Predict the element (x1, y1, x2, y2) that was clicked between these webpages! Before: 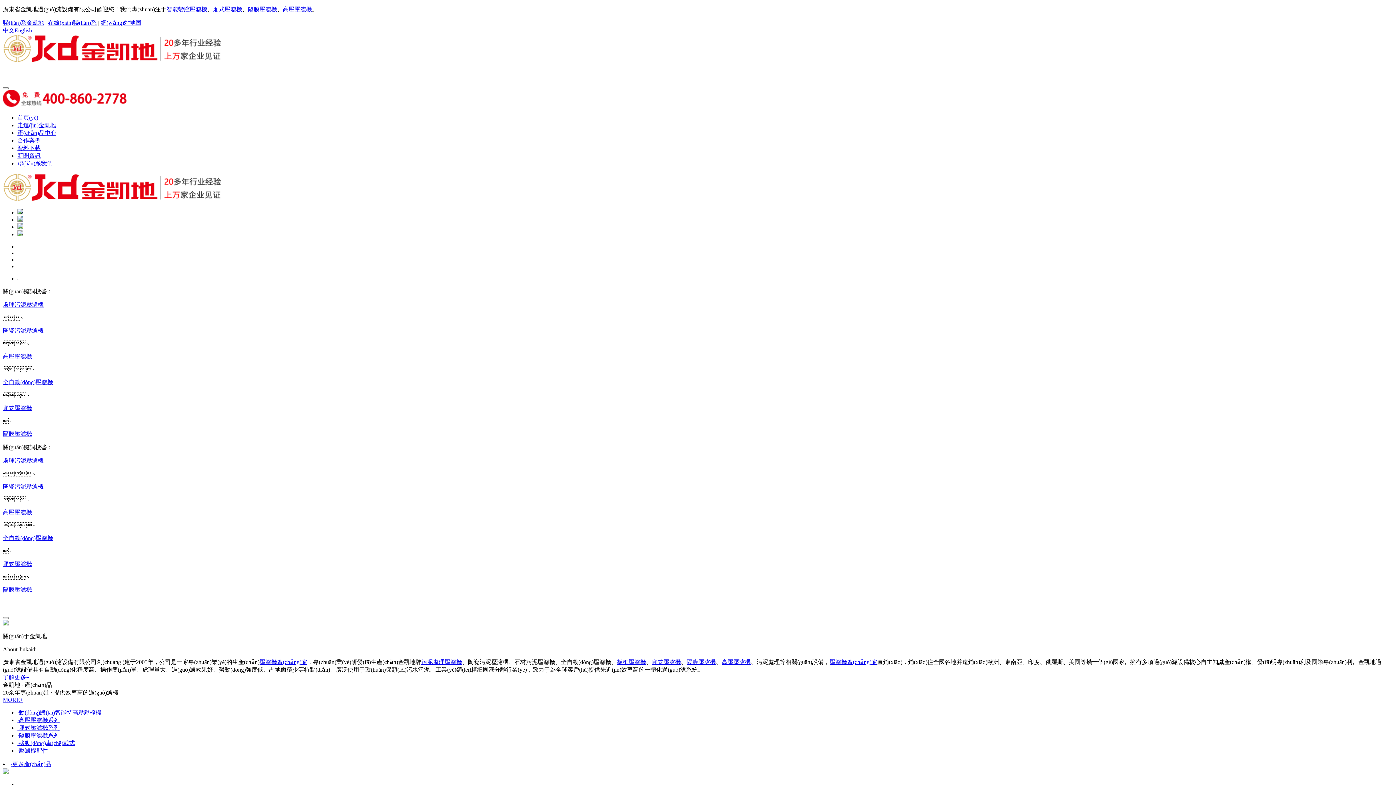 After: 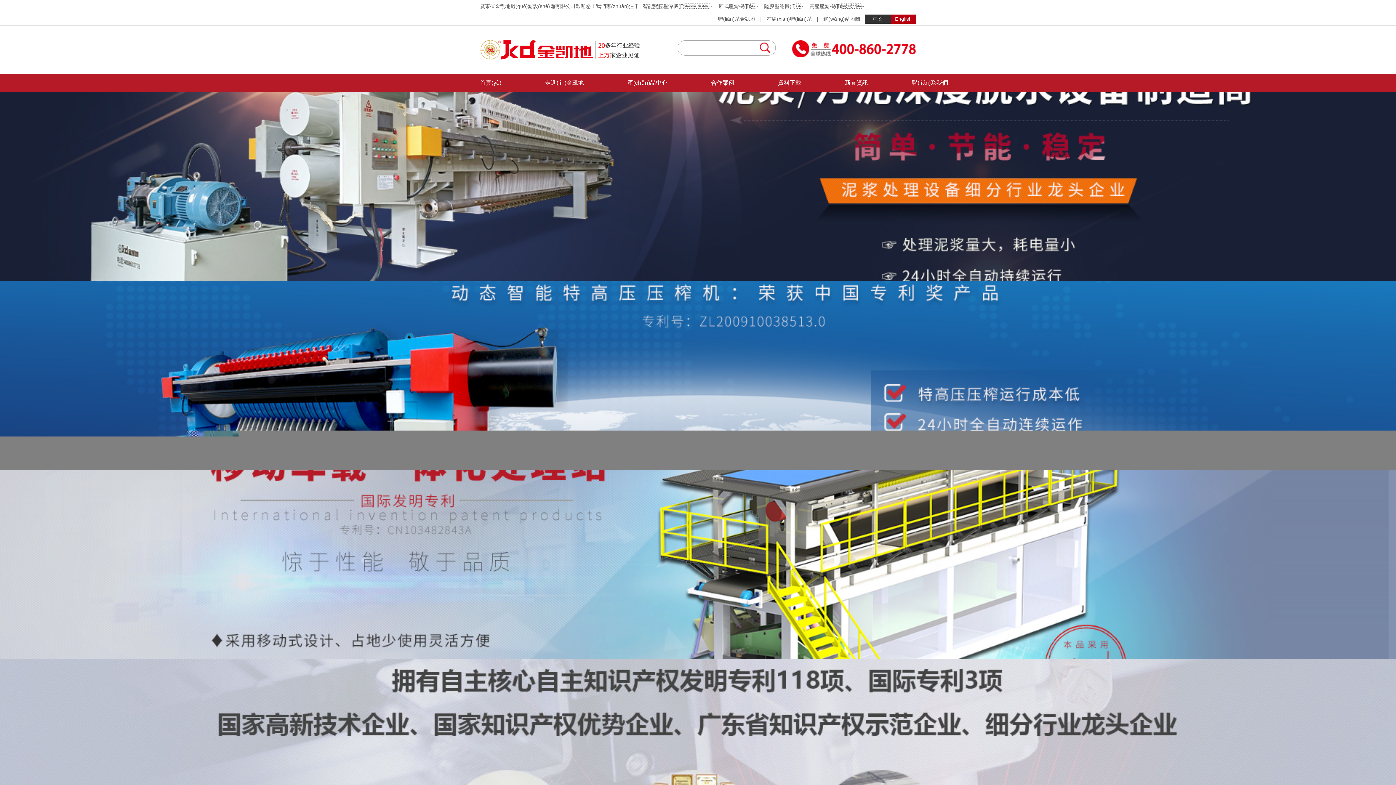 Action: label: 廂式壓濾機 bbox: (213, 6, 242, 12)